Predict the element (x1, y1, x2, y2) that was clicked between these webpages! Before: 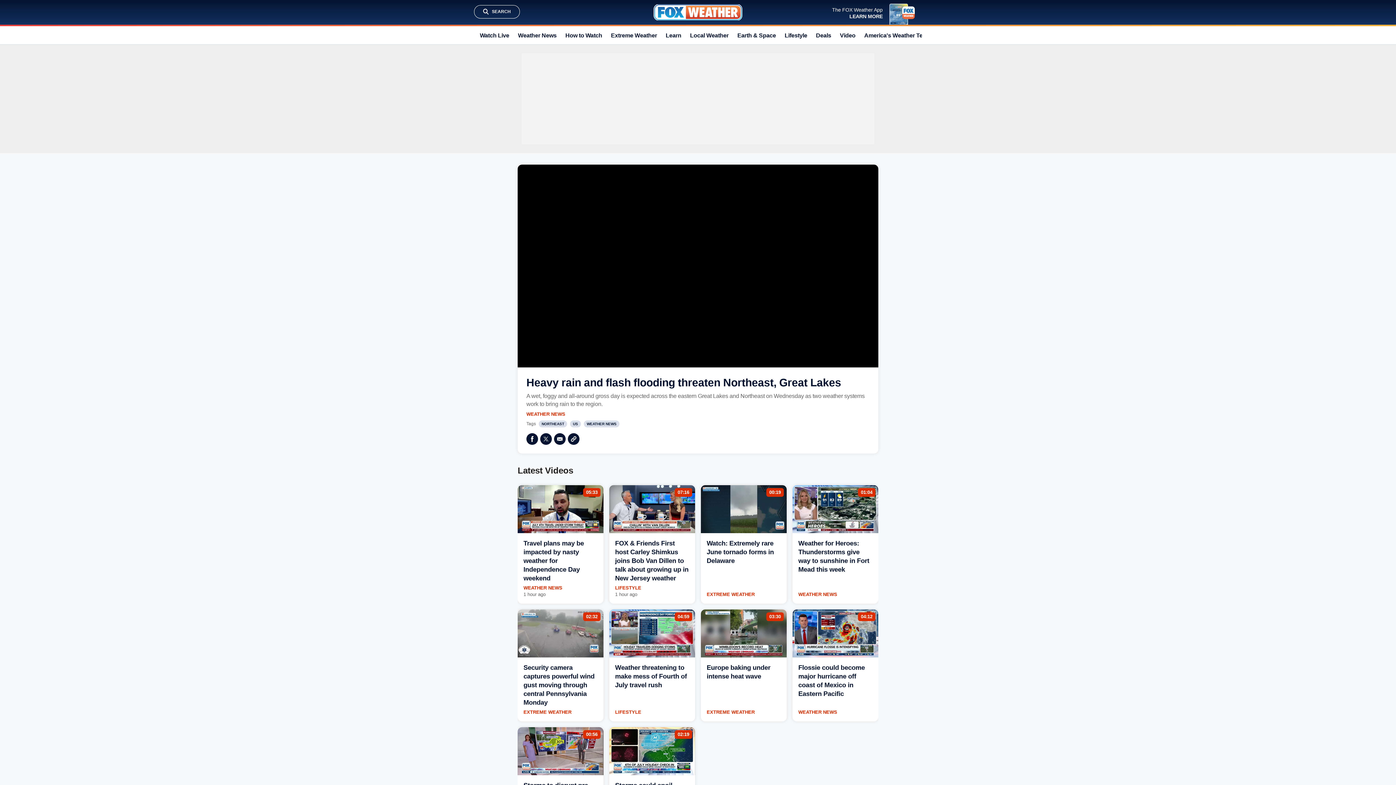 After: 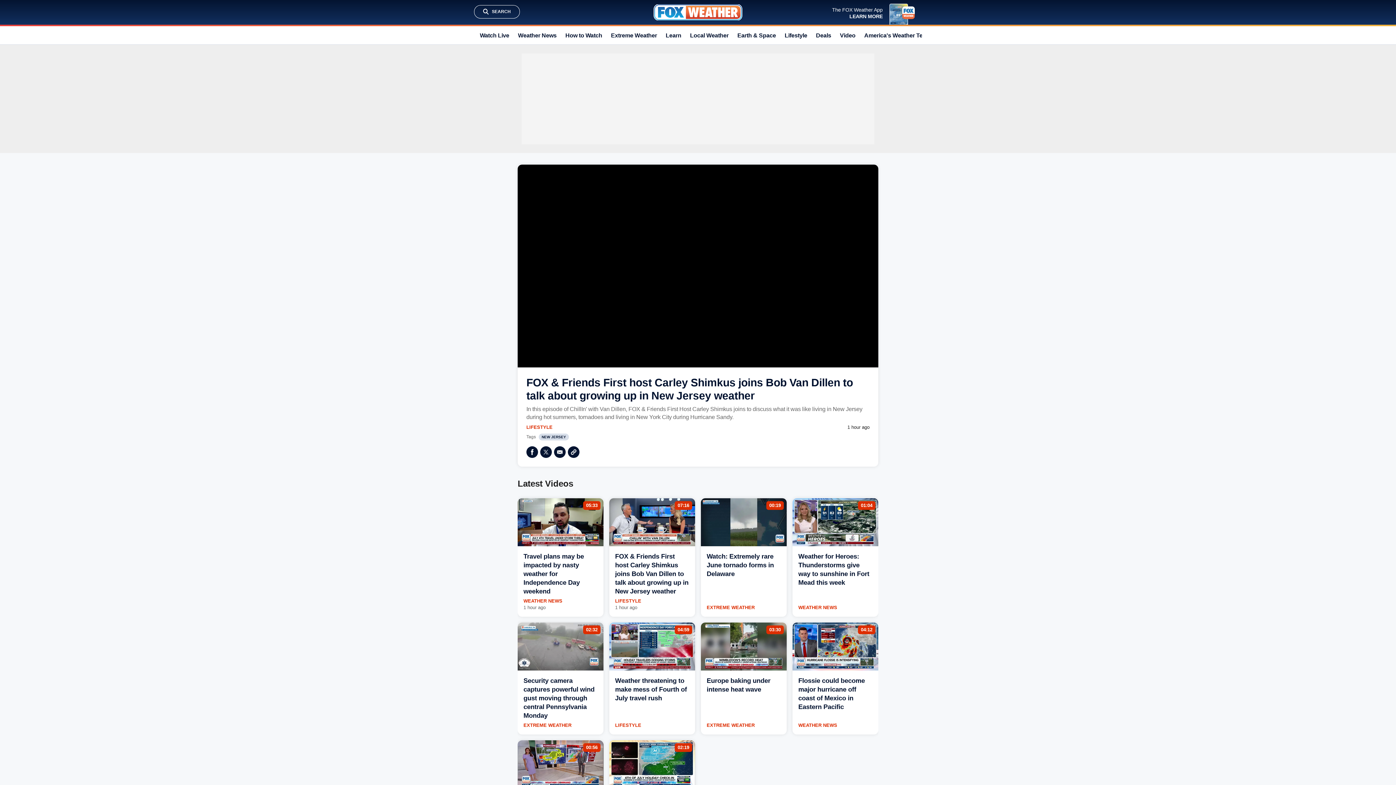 Action: bbox: (609, 485, 695, 533)